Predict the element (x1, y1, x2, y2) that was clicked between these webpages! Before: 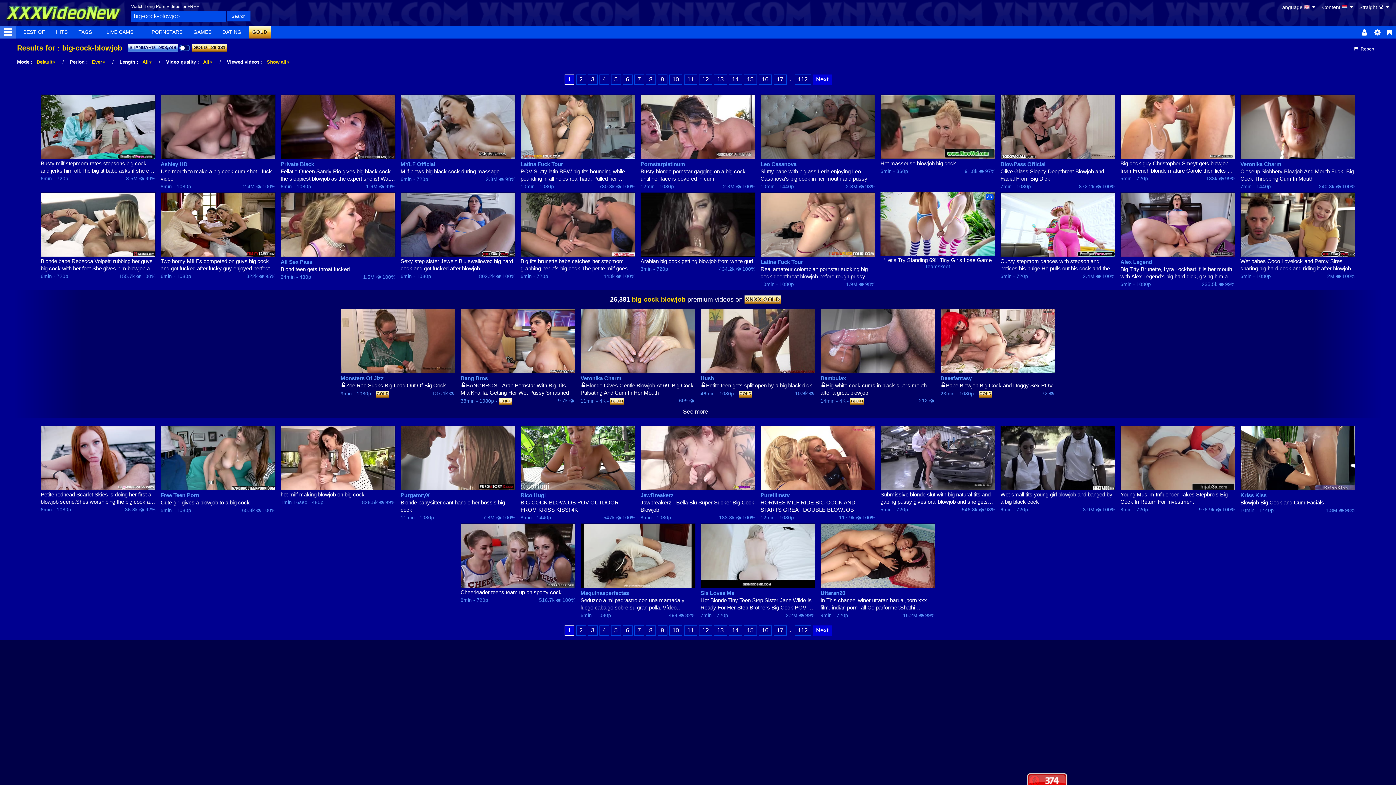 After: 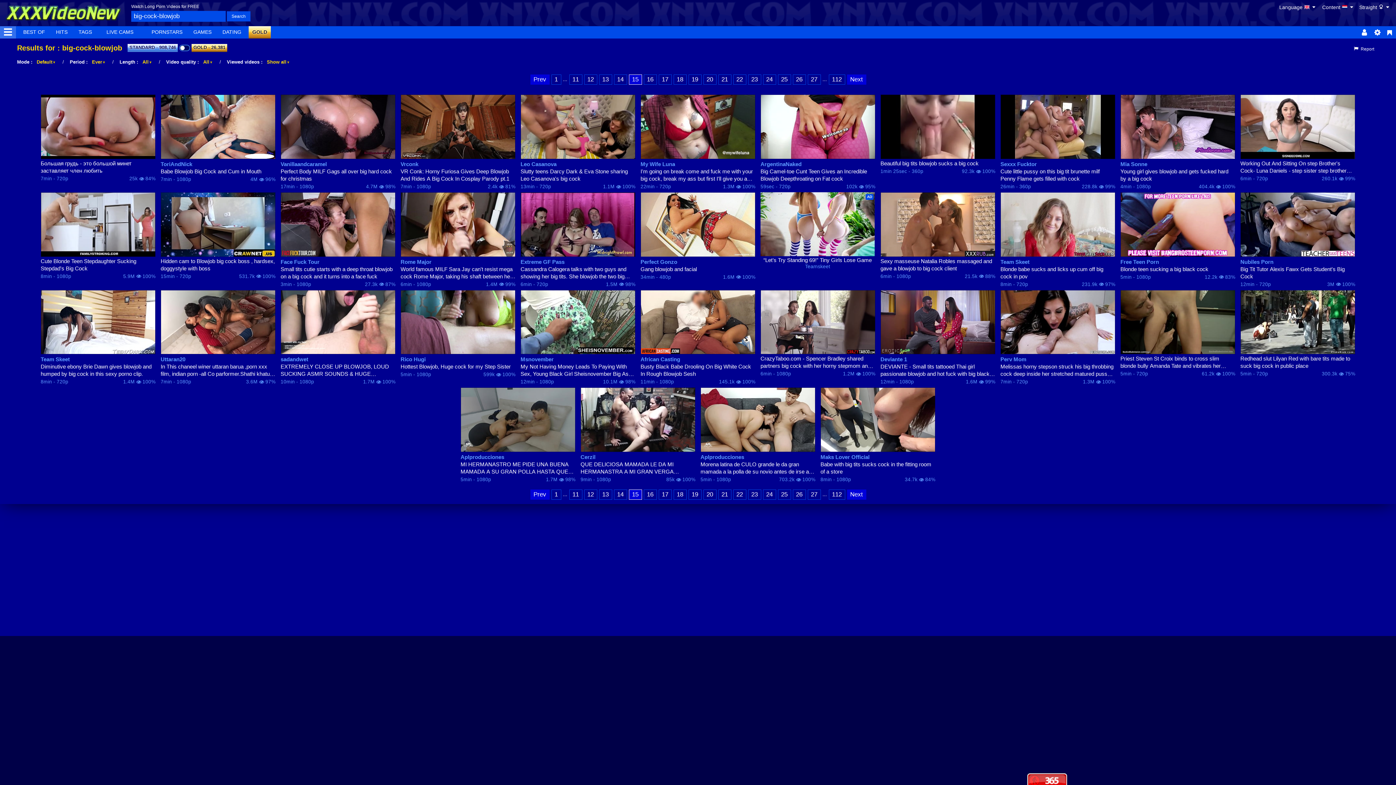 Action: label: 15 bbox: (743, 74, 756, 84)